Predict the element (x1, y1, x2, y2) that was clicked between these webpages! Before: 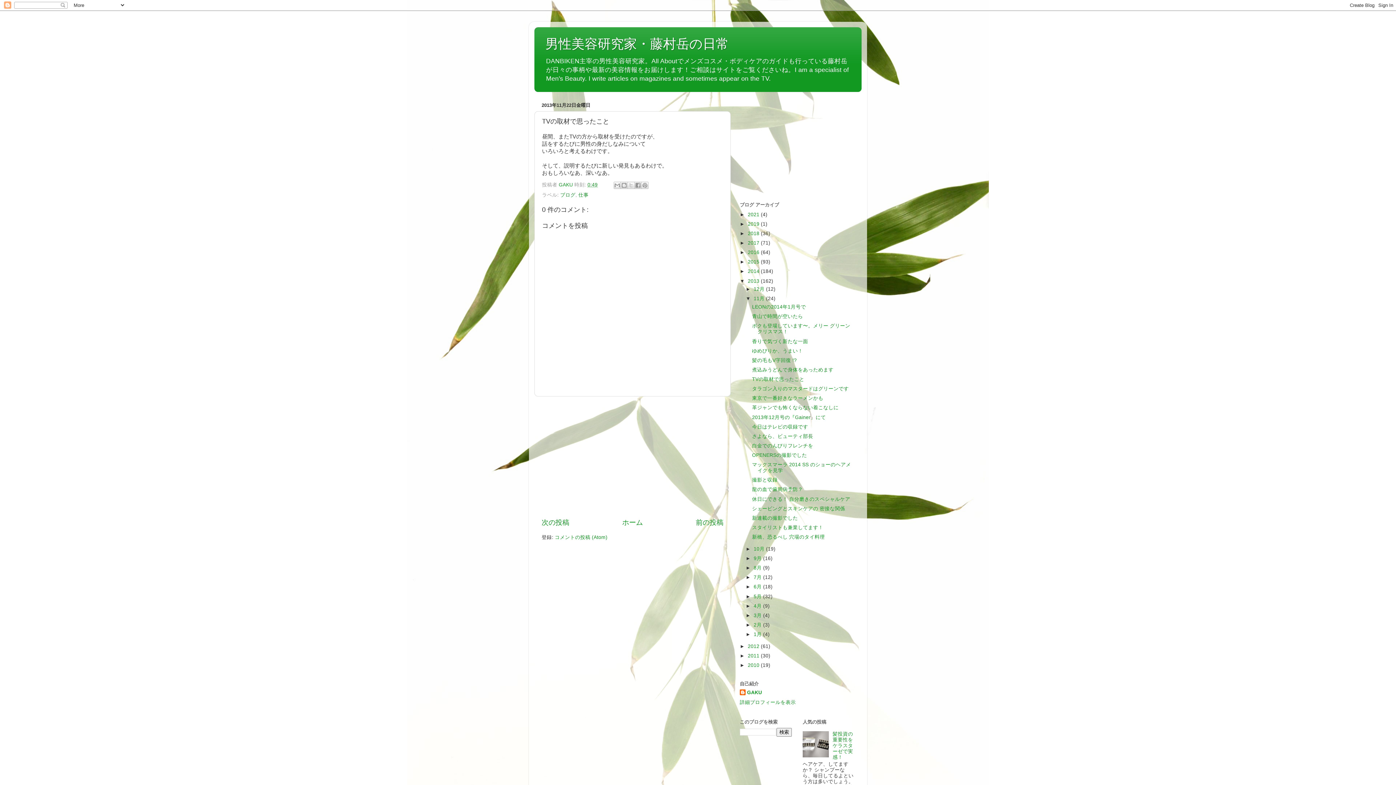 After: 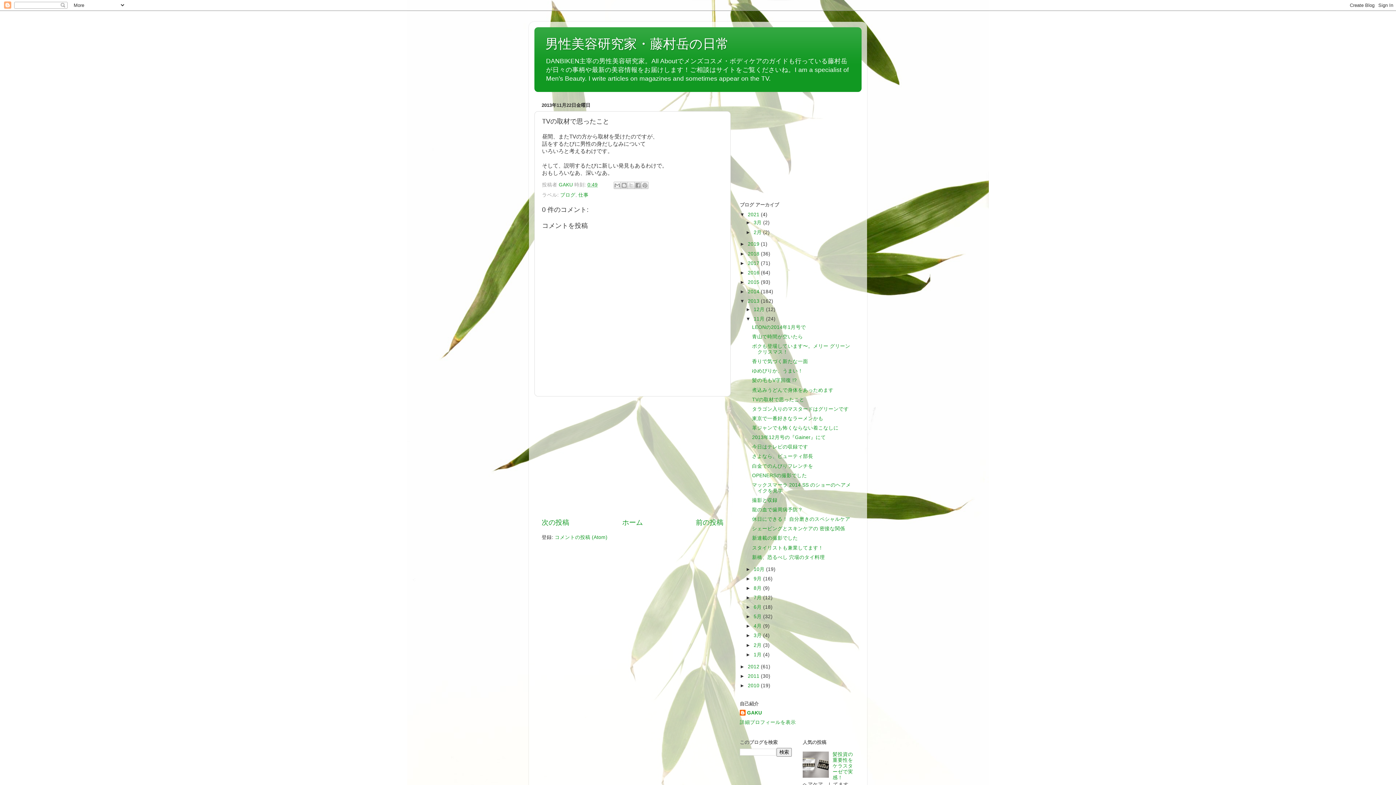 Action: label: ►   bbox: (740, 211, 748, 217)